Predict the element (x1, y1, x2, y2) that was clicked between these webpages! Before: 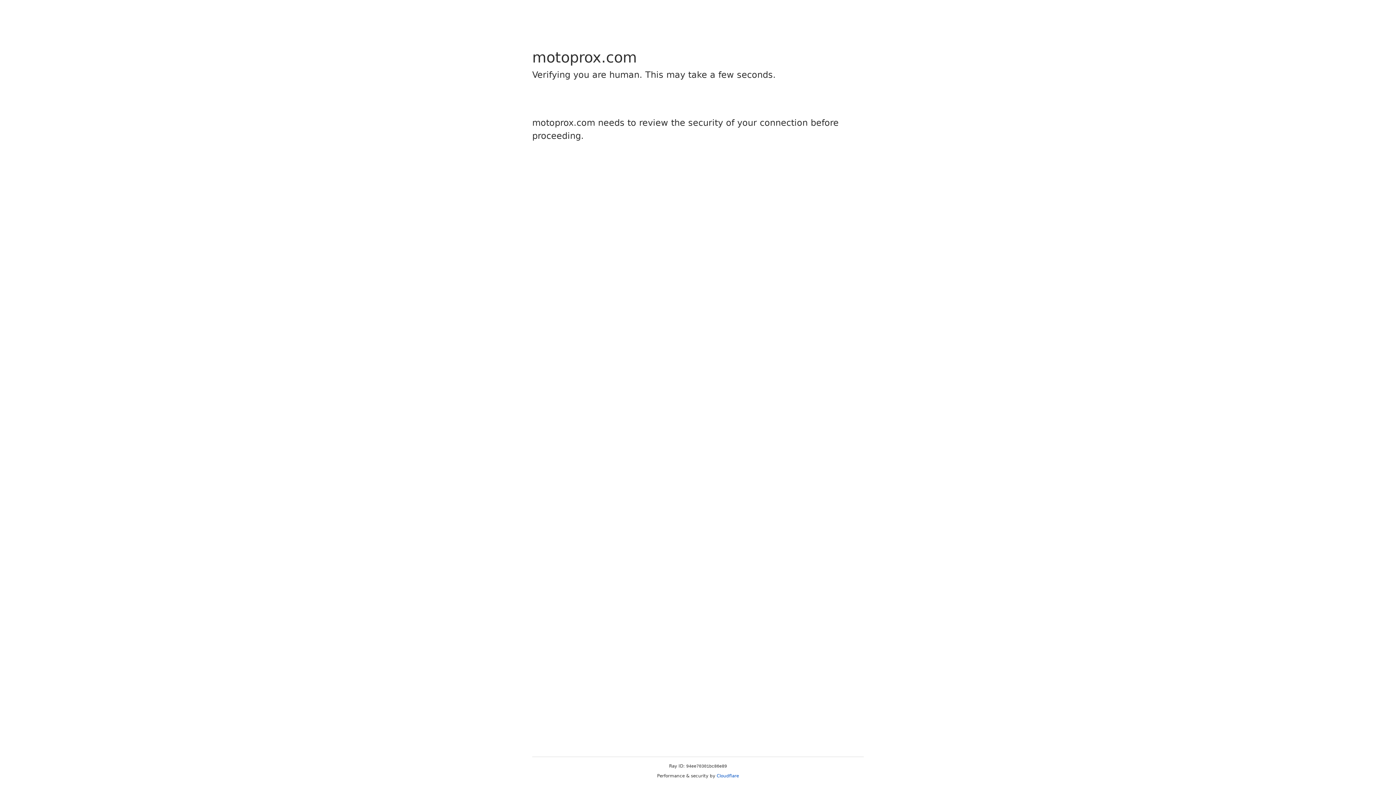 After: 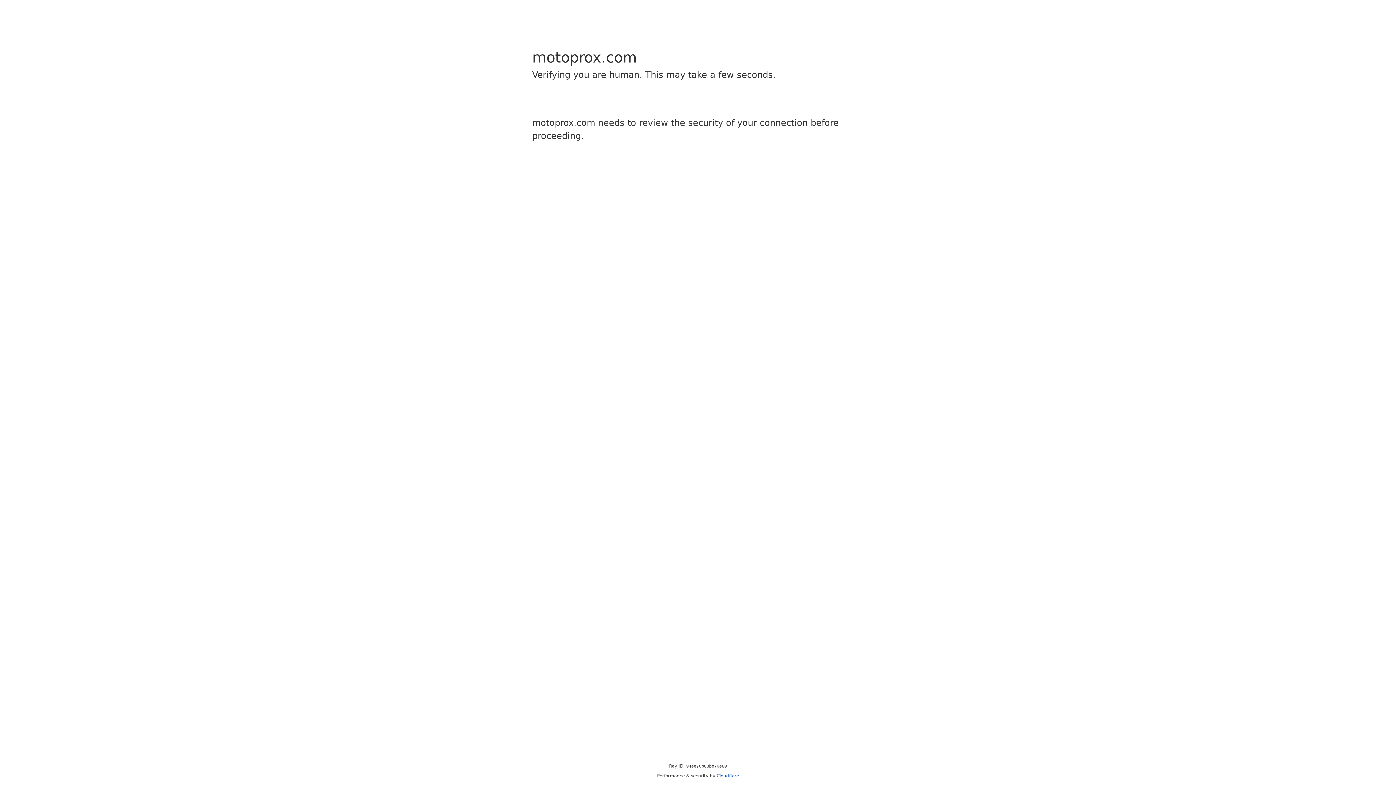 Action: label: Cloudflare bbox: (716, 773, 739, 778)